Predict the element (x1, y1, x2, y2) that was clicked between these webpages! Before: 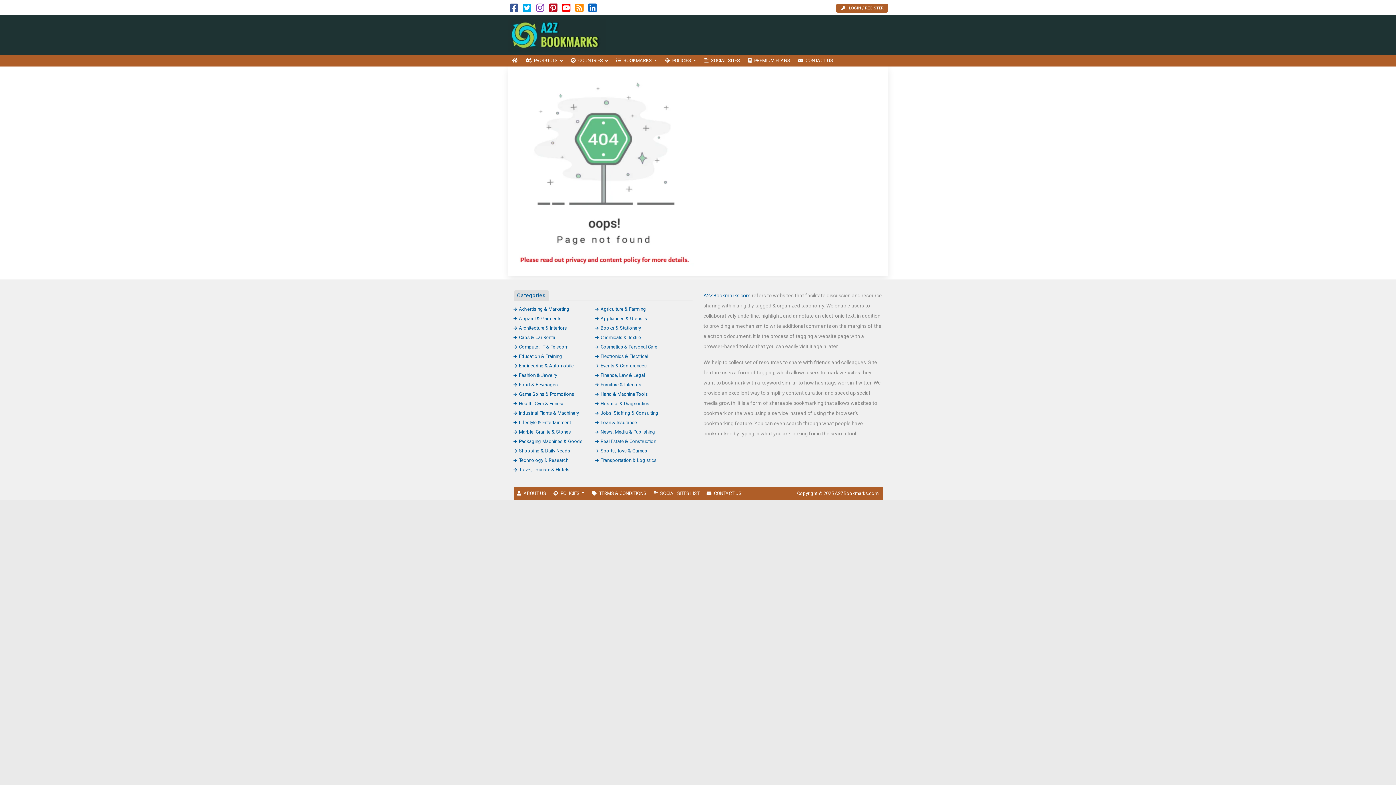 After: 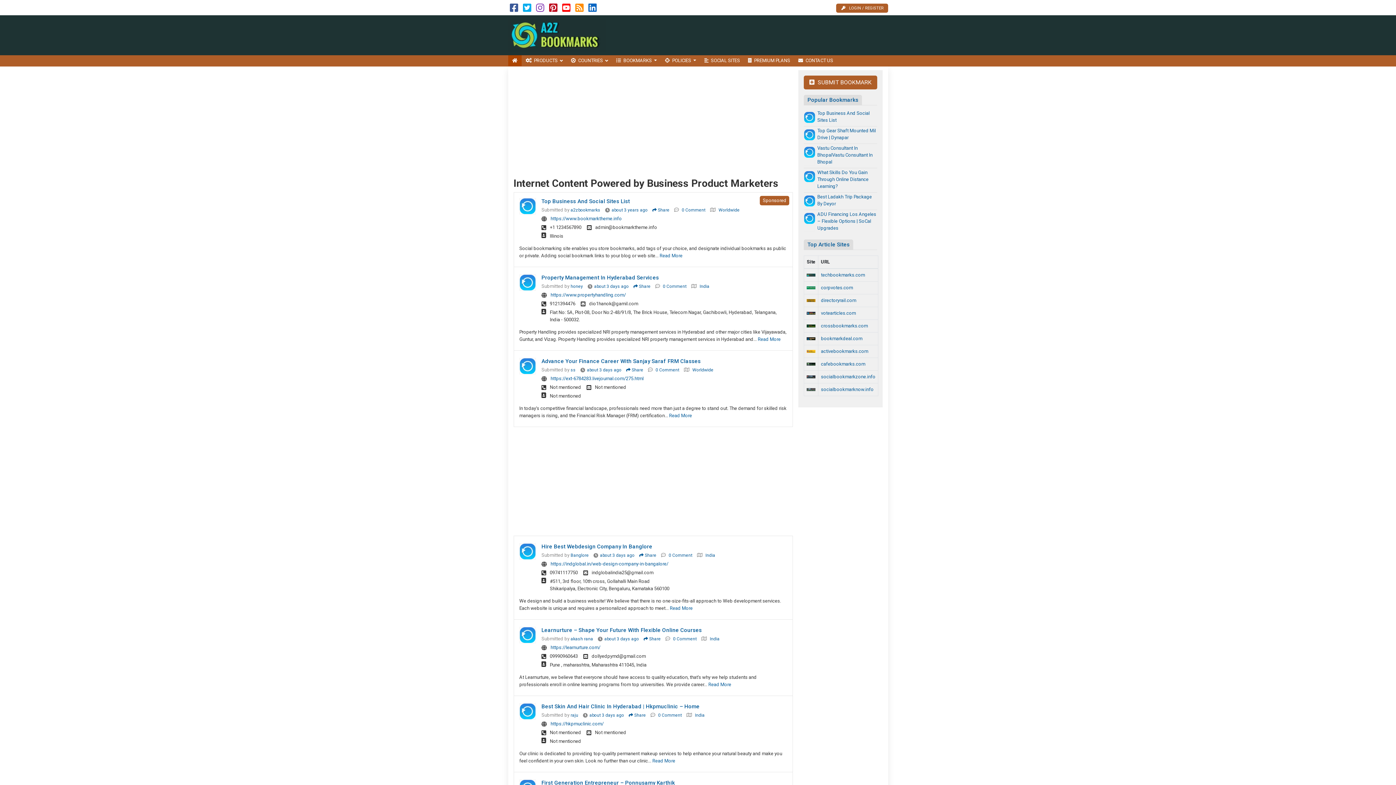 Action: bbox: (508, 32, 606, 37)